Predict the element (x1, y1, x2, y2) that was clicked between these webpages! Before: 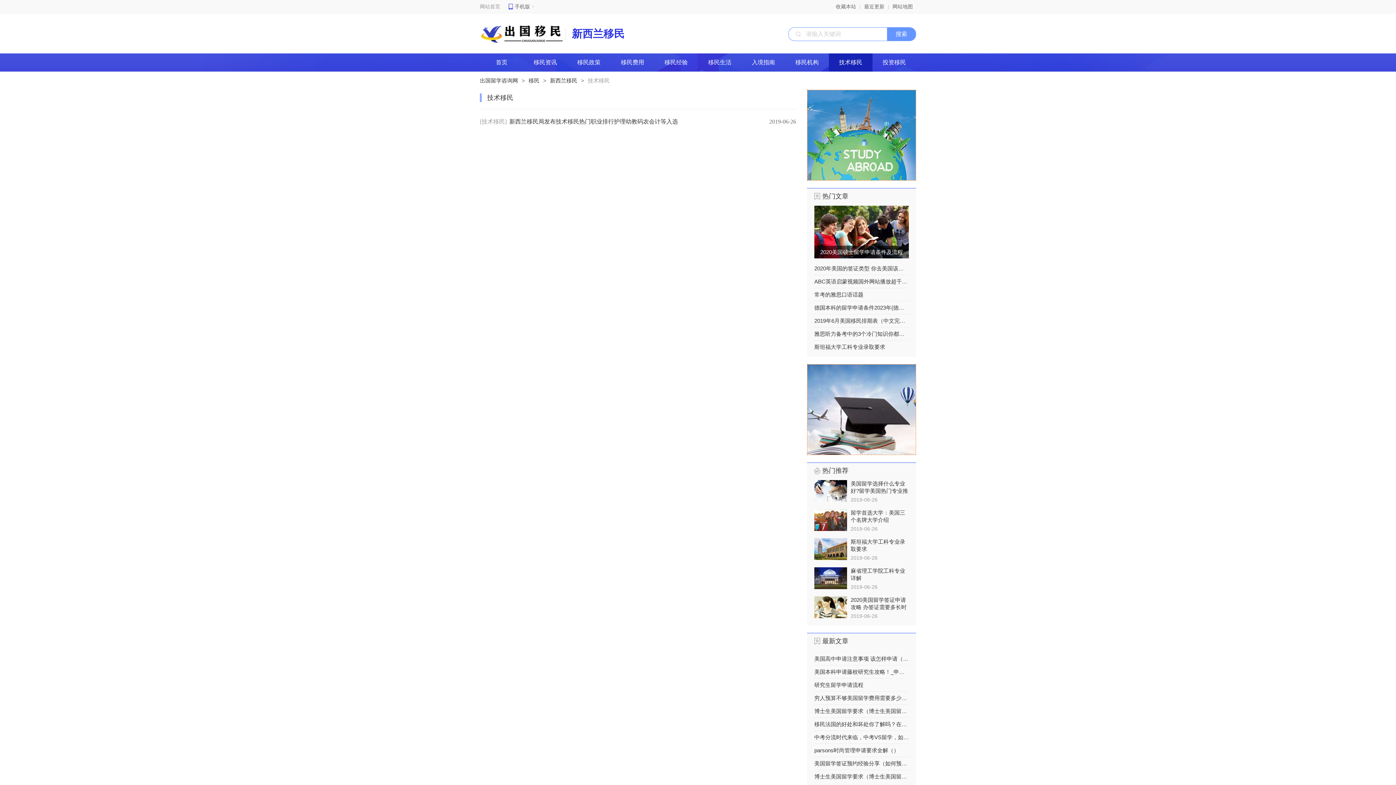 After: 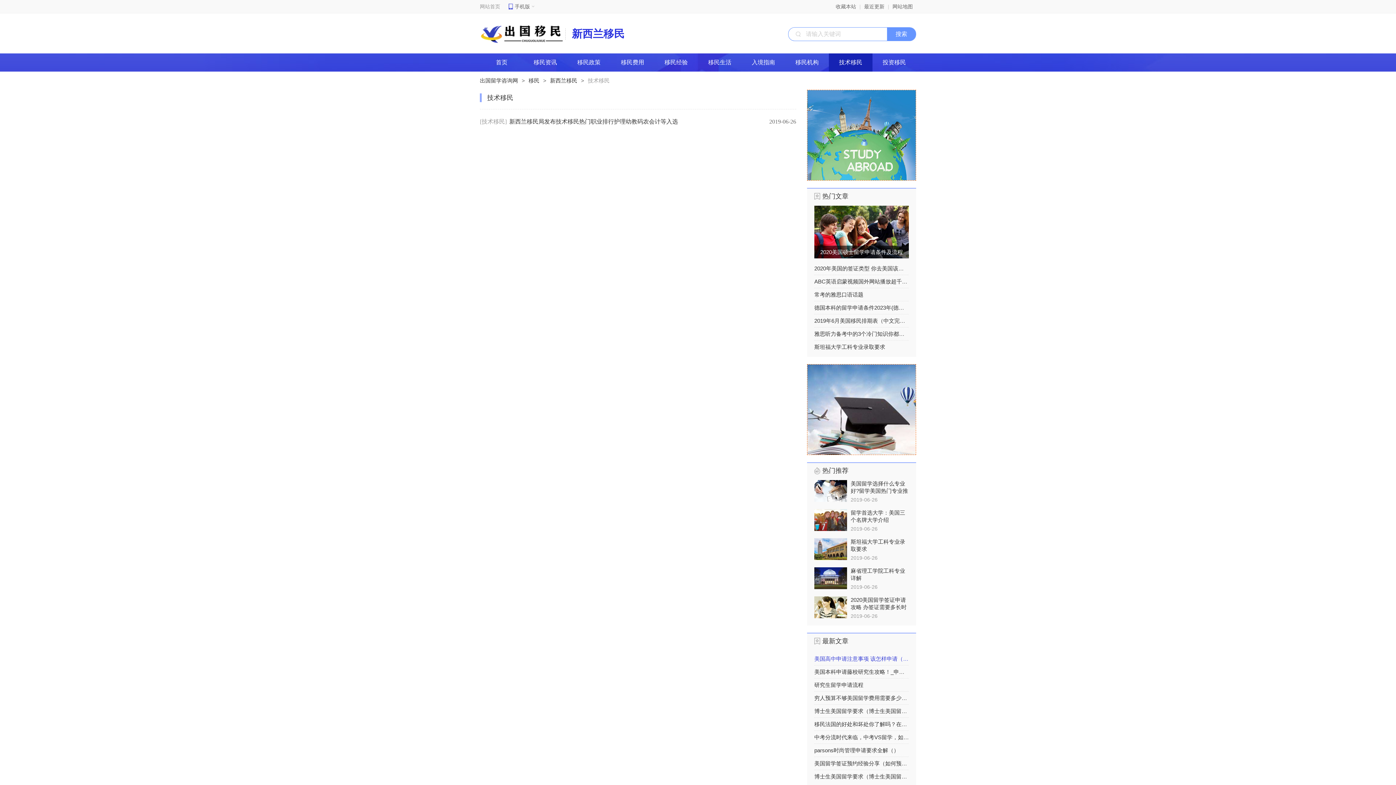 Action: label: 美国高中申请注意事项 该怎样申请（美国高中申请注意事项 该怎样申请呢） bbox: (814, 652, 909, 665)